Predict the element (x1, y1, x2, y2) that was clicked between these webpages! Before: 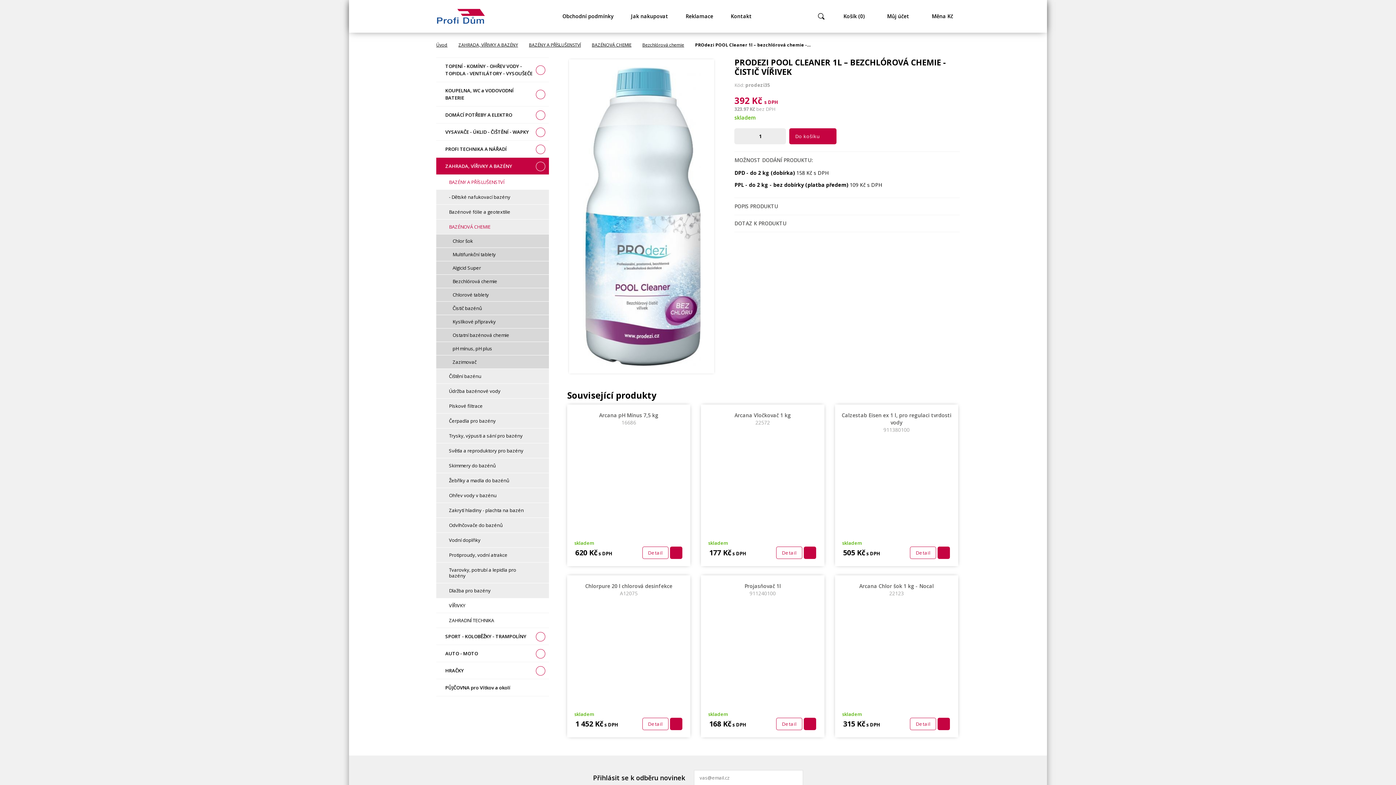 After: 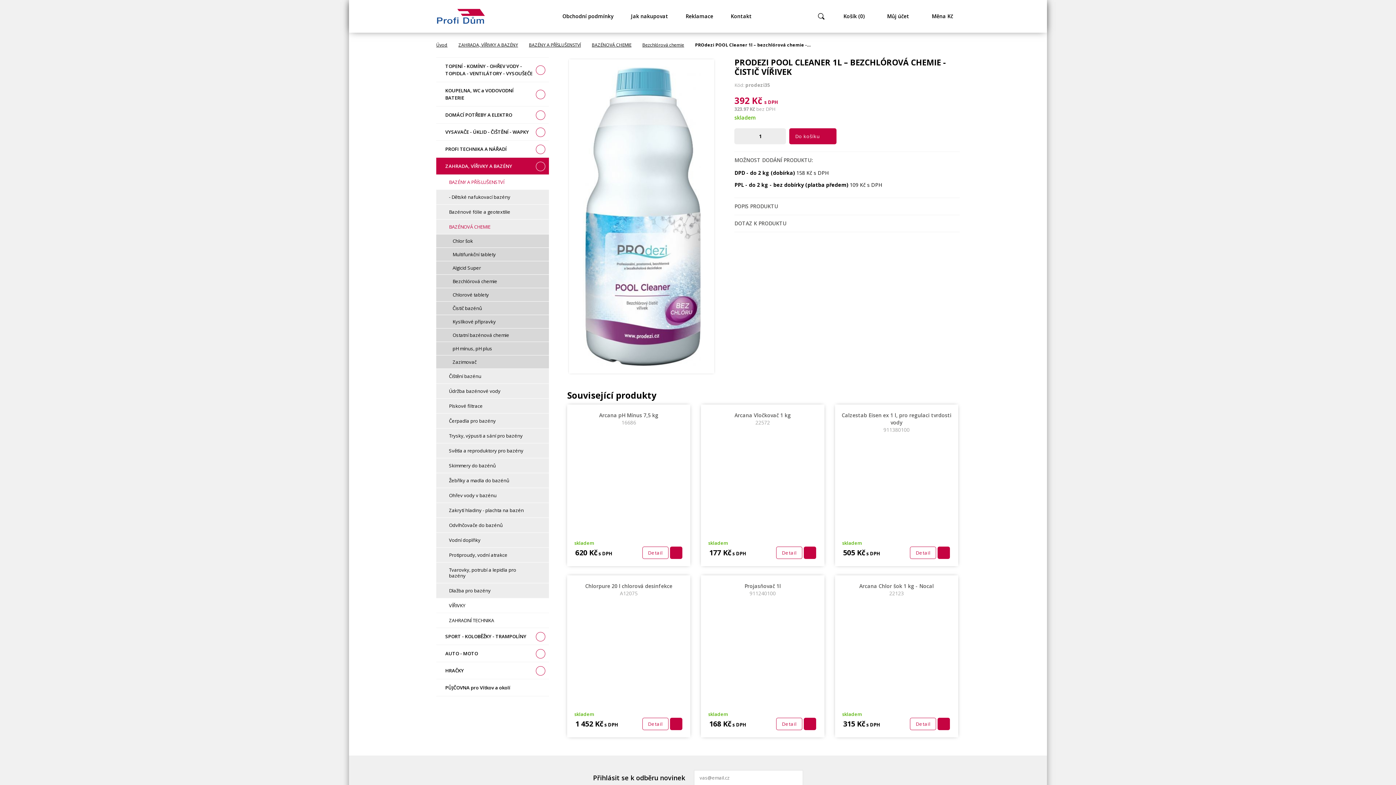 Action: bbox: (740, 132, 748, 140)